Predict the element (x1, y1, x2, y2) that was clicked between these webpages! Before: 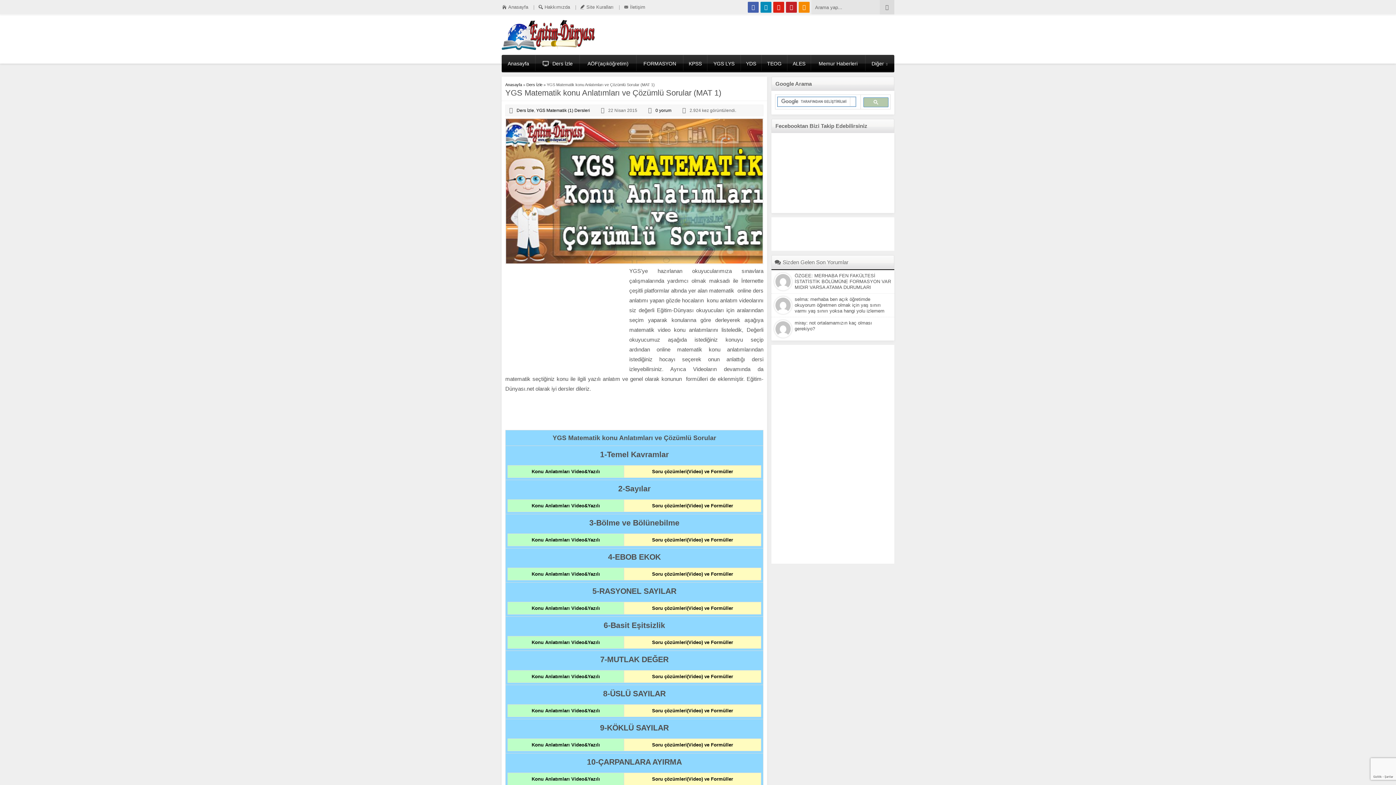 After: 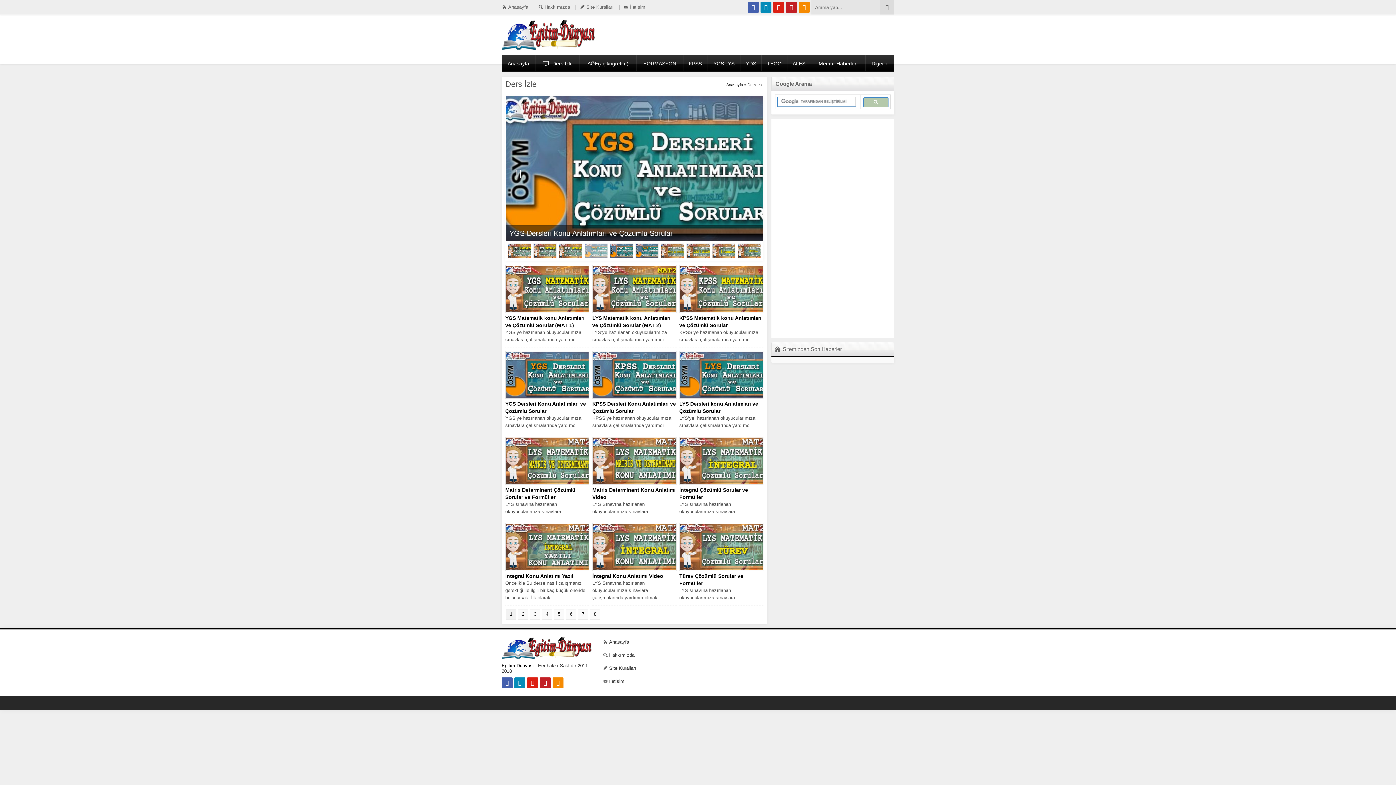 Action: bbox: (526, 82, 542, 86) label: Ders İzle